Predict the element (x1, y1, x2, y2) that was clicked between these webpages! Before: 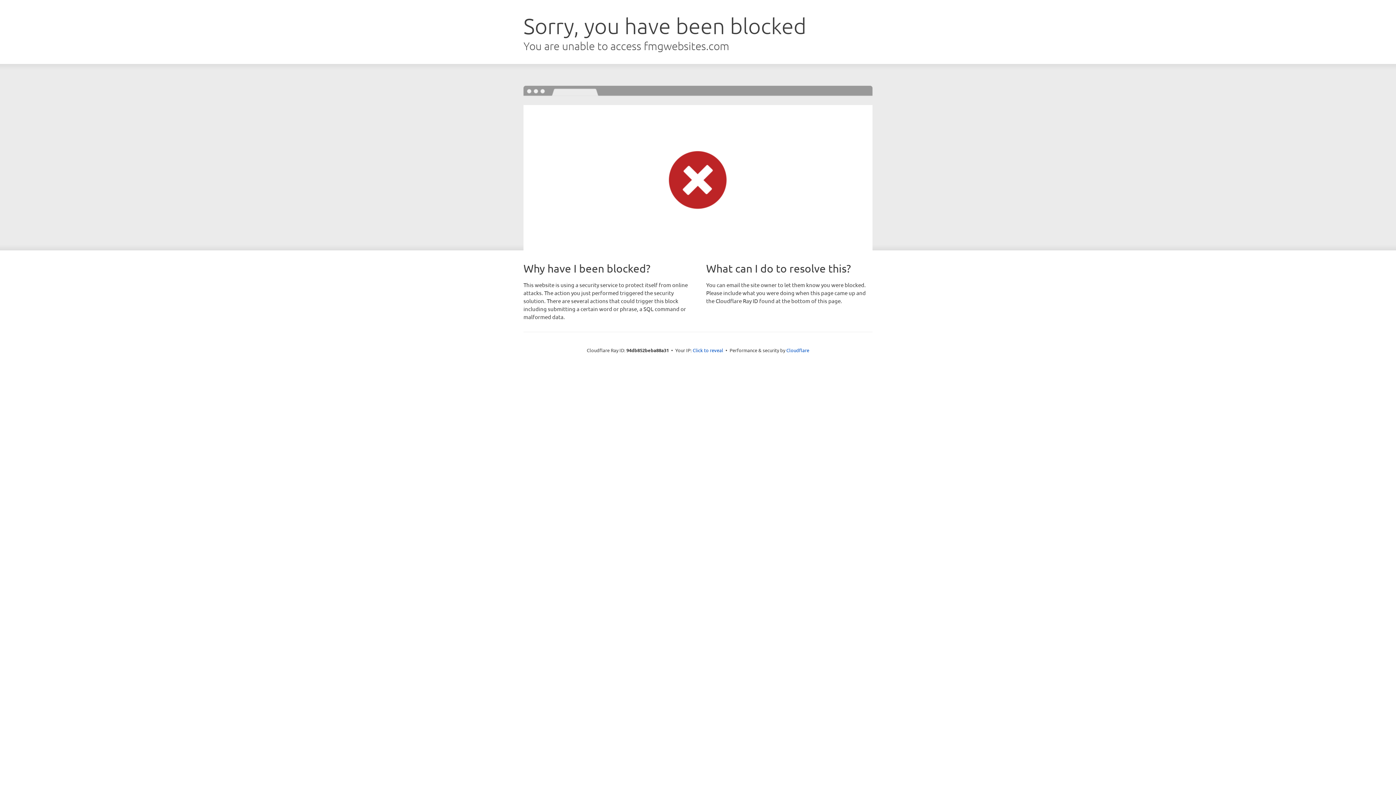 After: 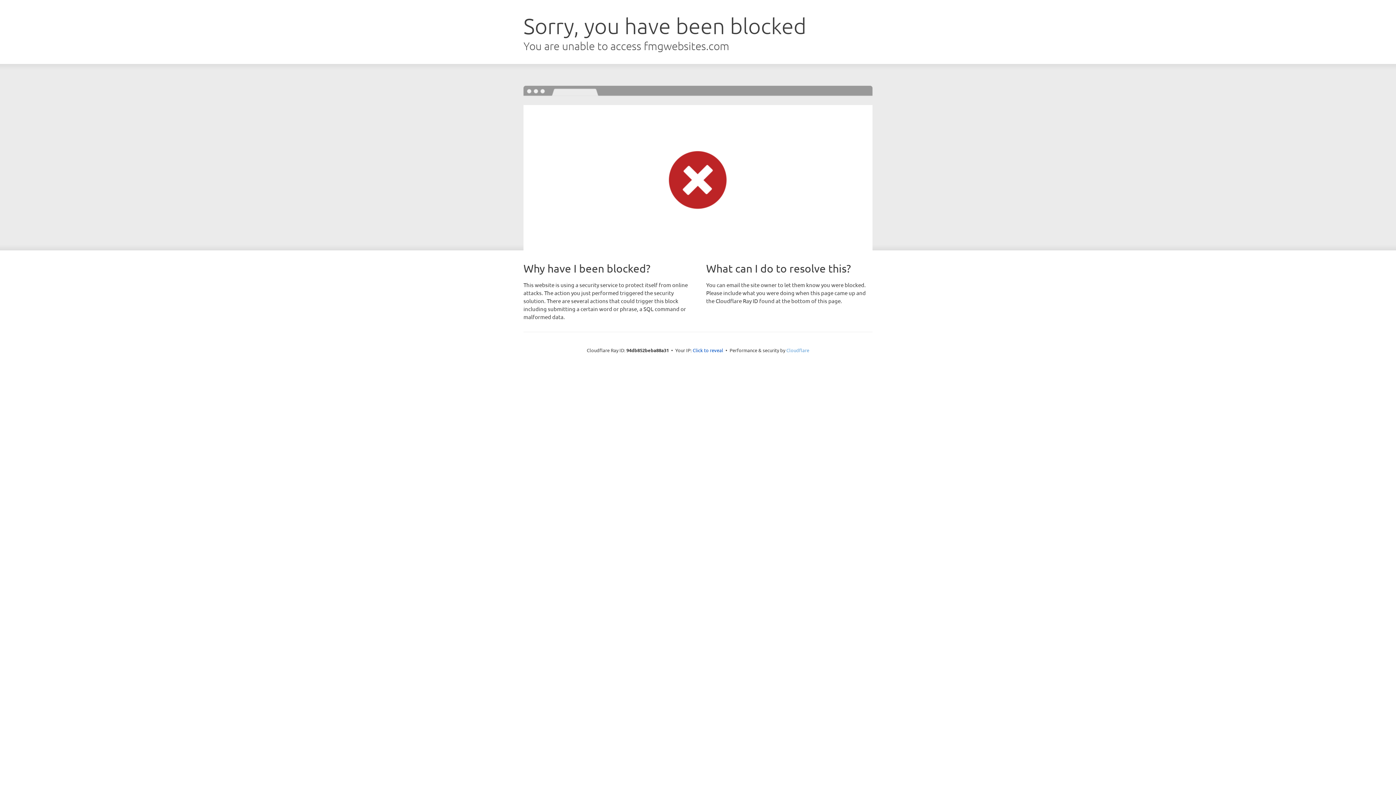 Action: bbox: (786, 347, 809, 353) label: Cloudflare